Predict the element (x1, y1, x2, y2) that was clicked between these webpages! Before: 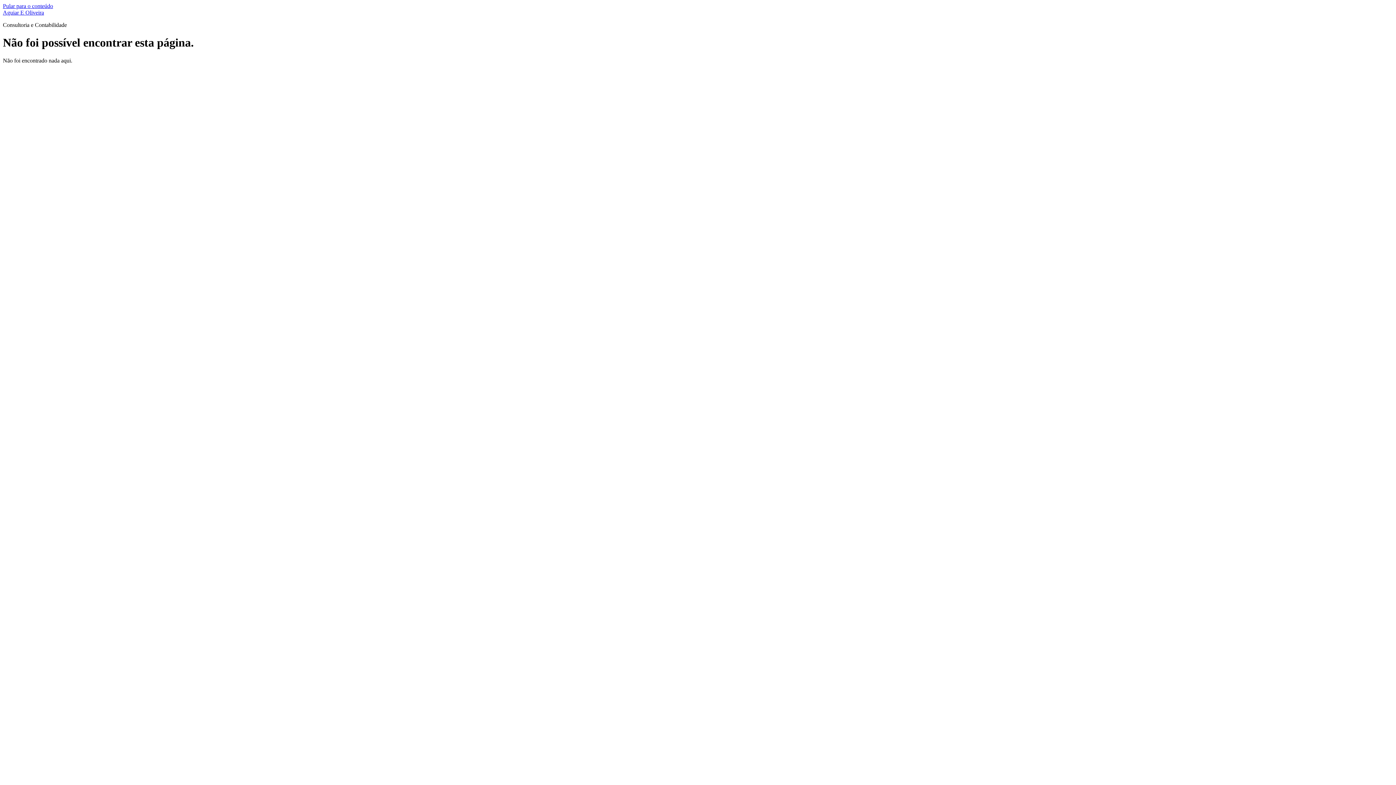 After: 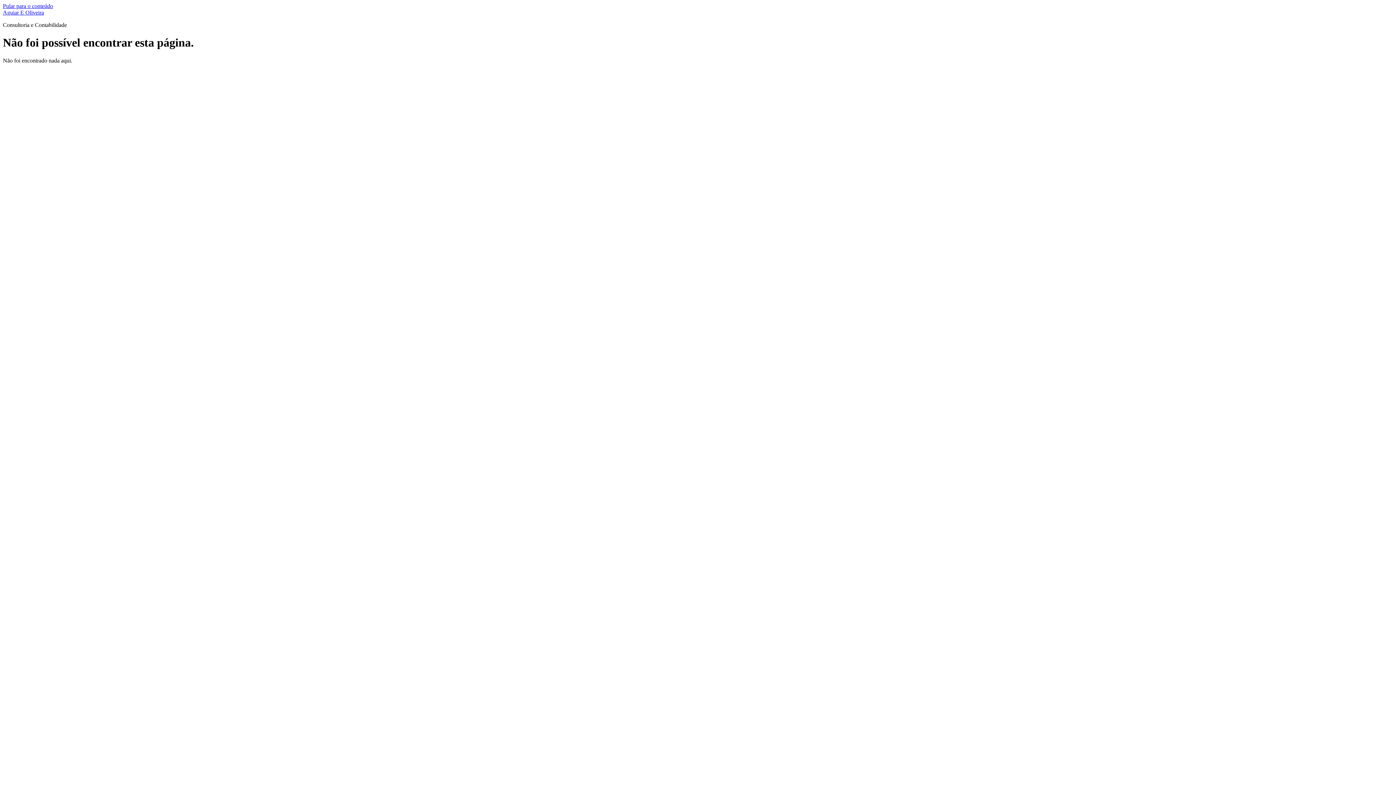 Action: bbox: (2, 2, 53, 9) label: Pular para o conteúdo